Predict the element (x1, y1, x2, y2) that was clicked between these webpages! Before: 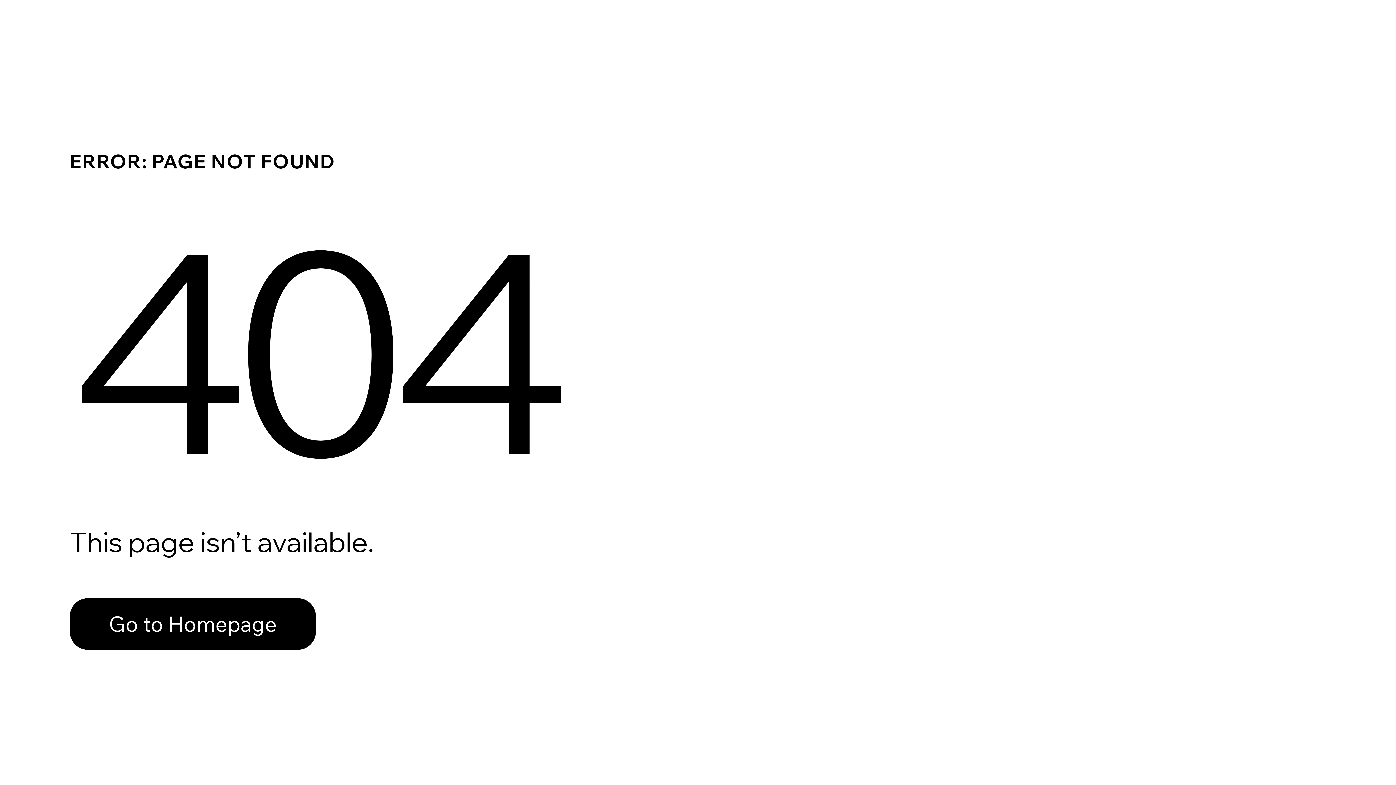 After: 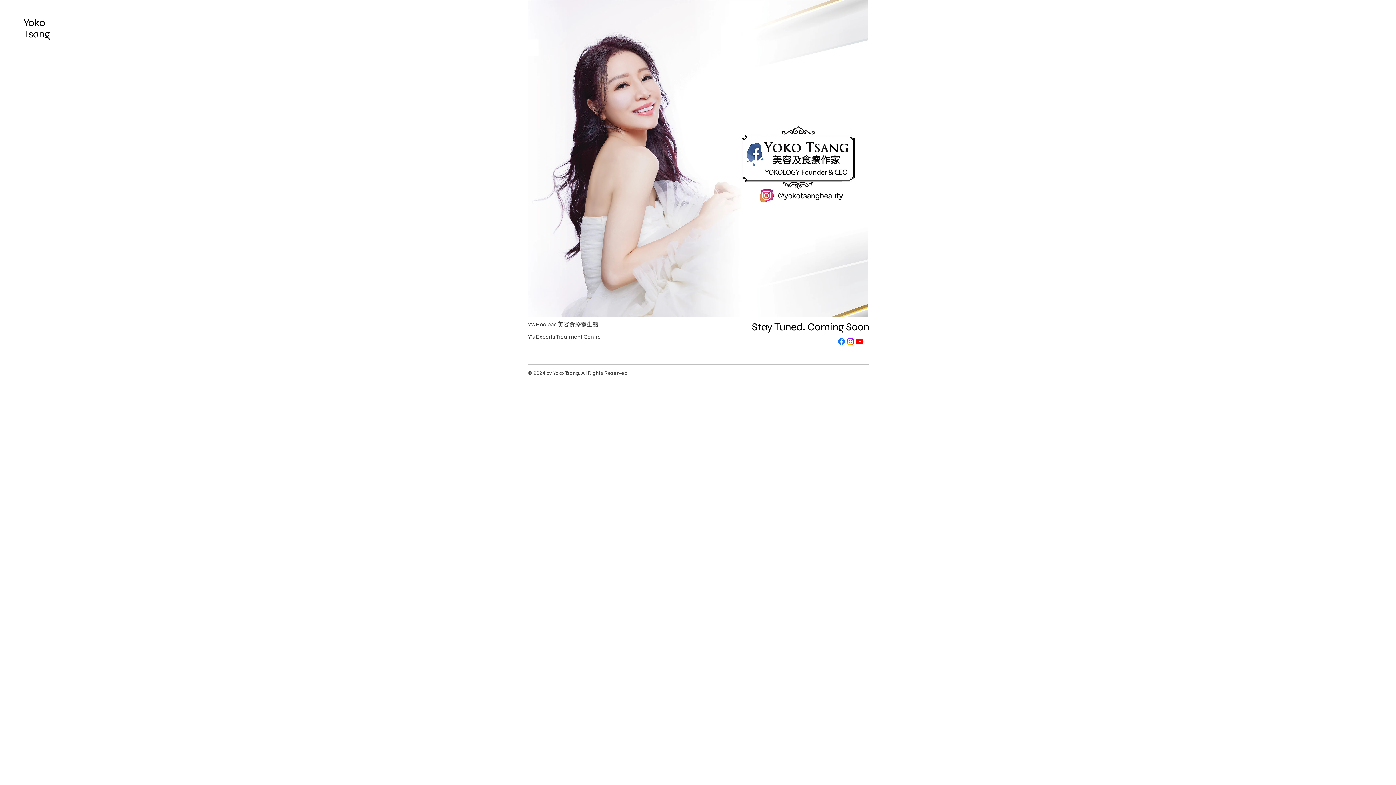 Action: bbox: (69, 598, 316, 650) label: Go to Homepage